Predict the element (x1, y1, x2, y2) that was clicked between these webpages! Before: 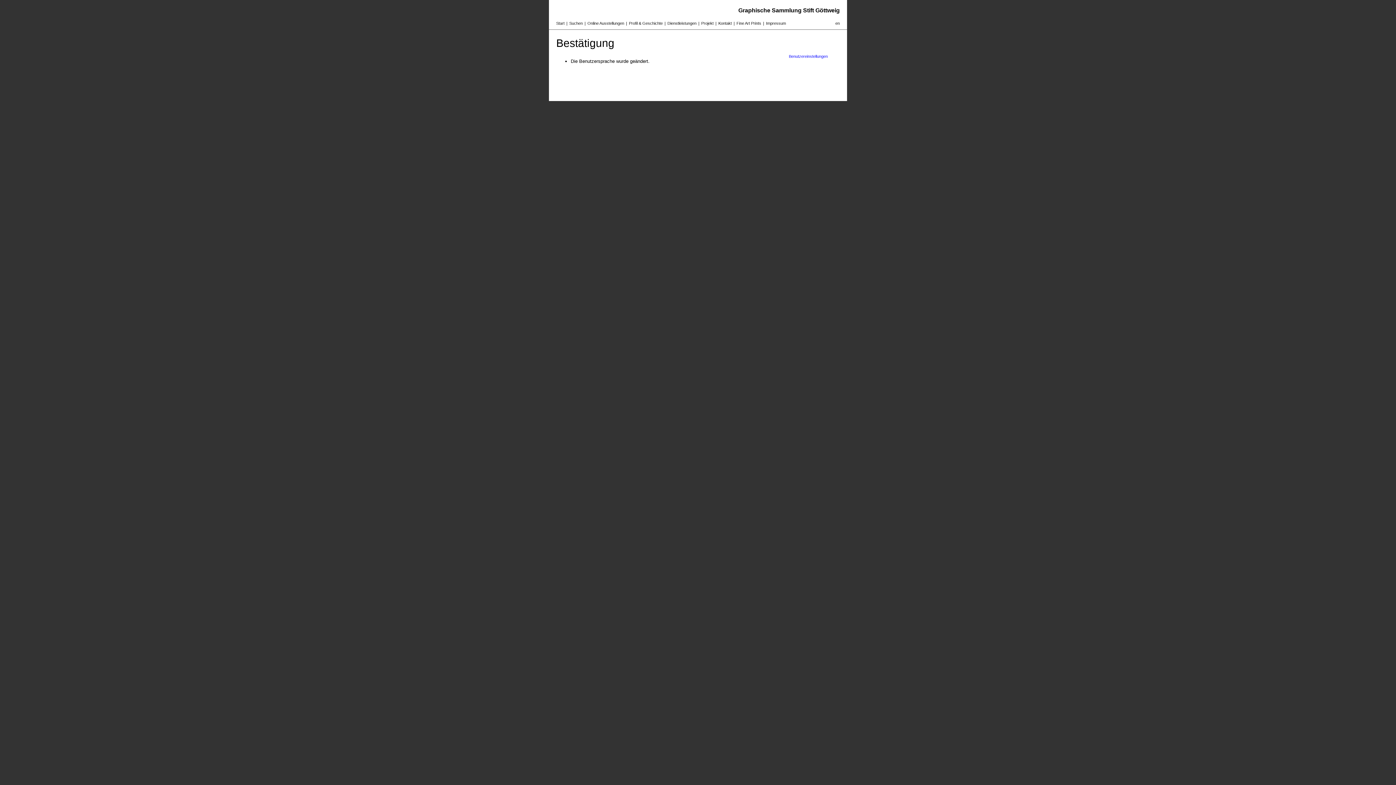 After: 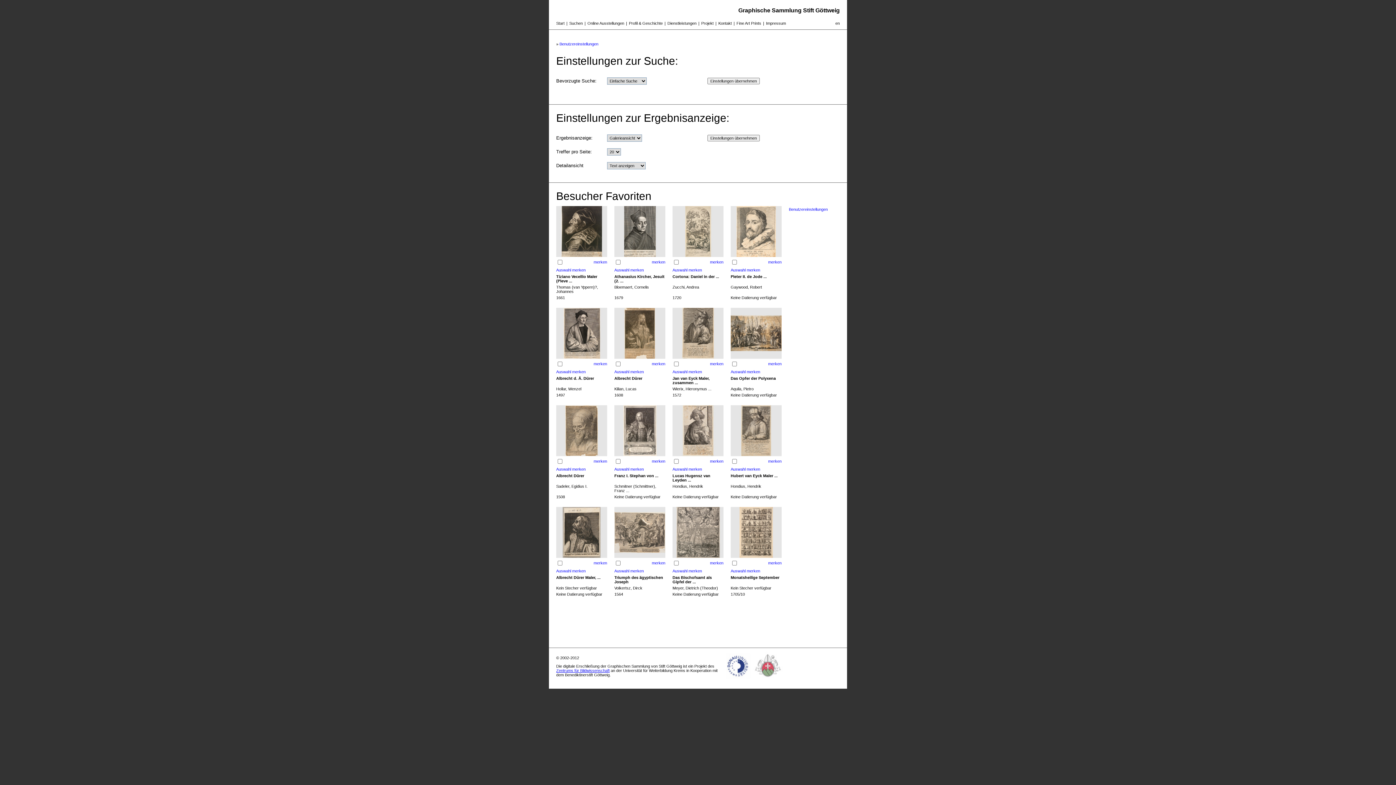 Action: label: Benutzereinstellungen bbox: (789, 54, 828, 58)